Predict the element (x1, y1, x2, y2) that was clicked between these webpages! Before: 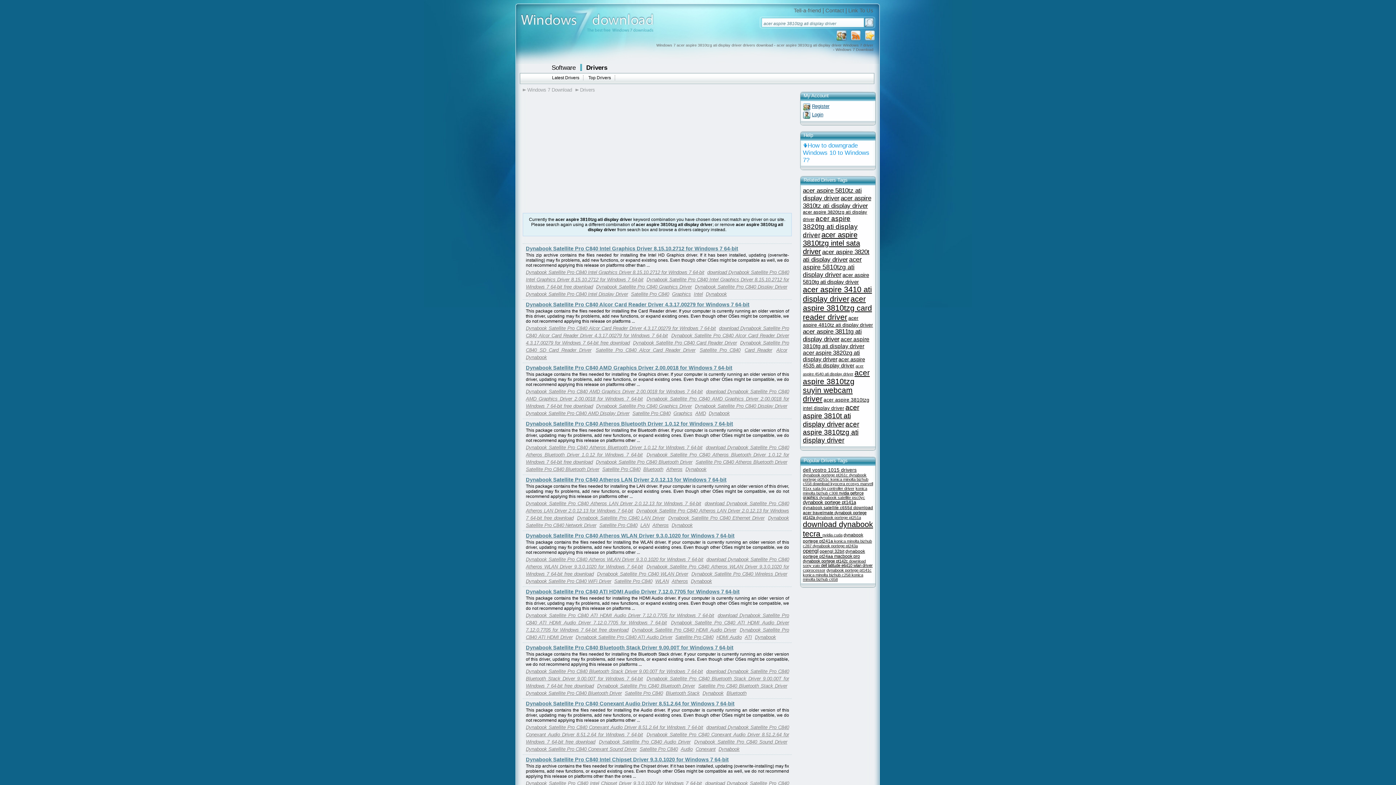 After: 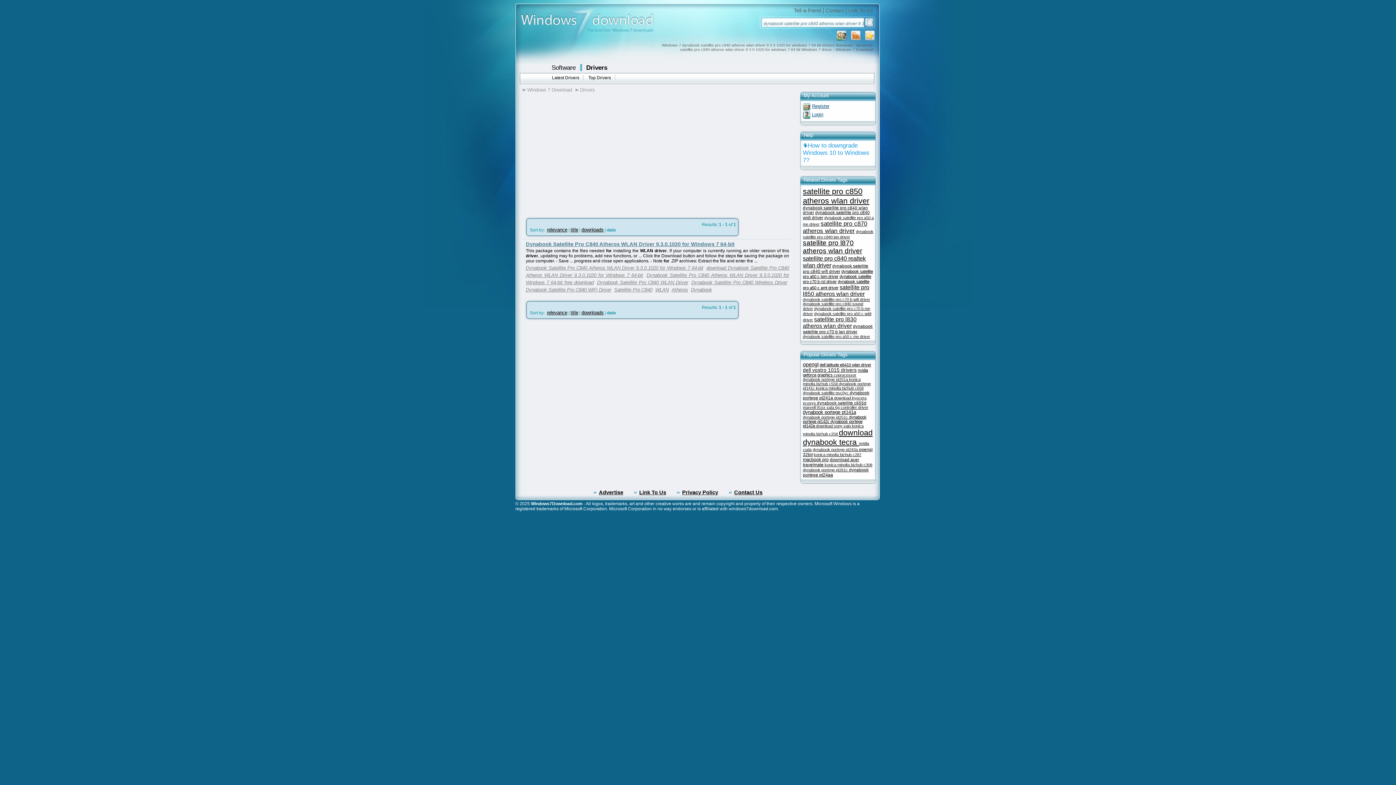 Action: bbox: (526, 557, 705, 562) label: Dynabook Satellite Pro C840 Atheros WLAN Driver 9.3.0.1020 for Windows 7 64-bit